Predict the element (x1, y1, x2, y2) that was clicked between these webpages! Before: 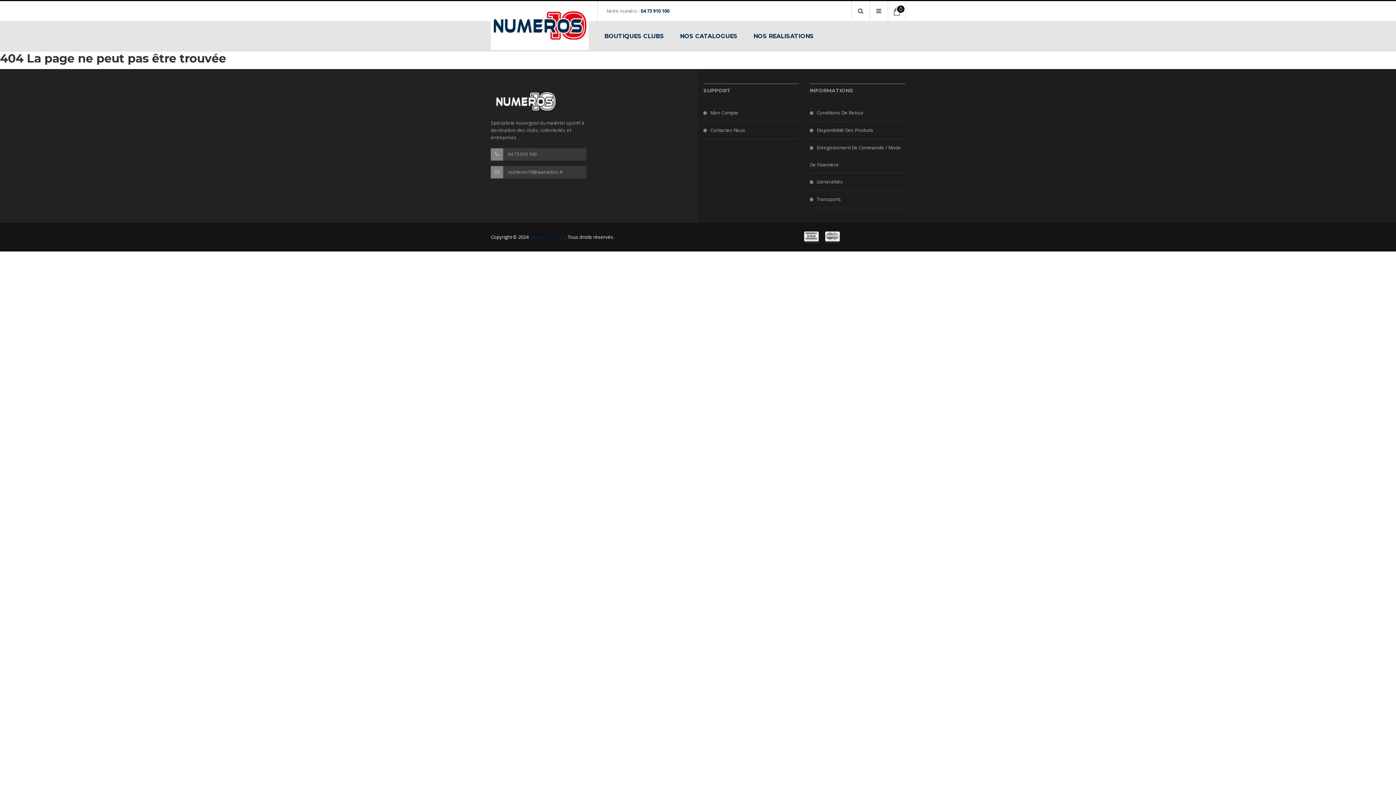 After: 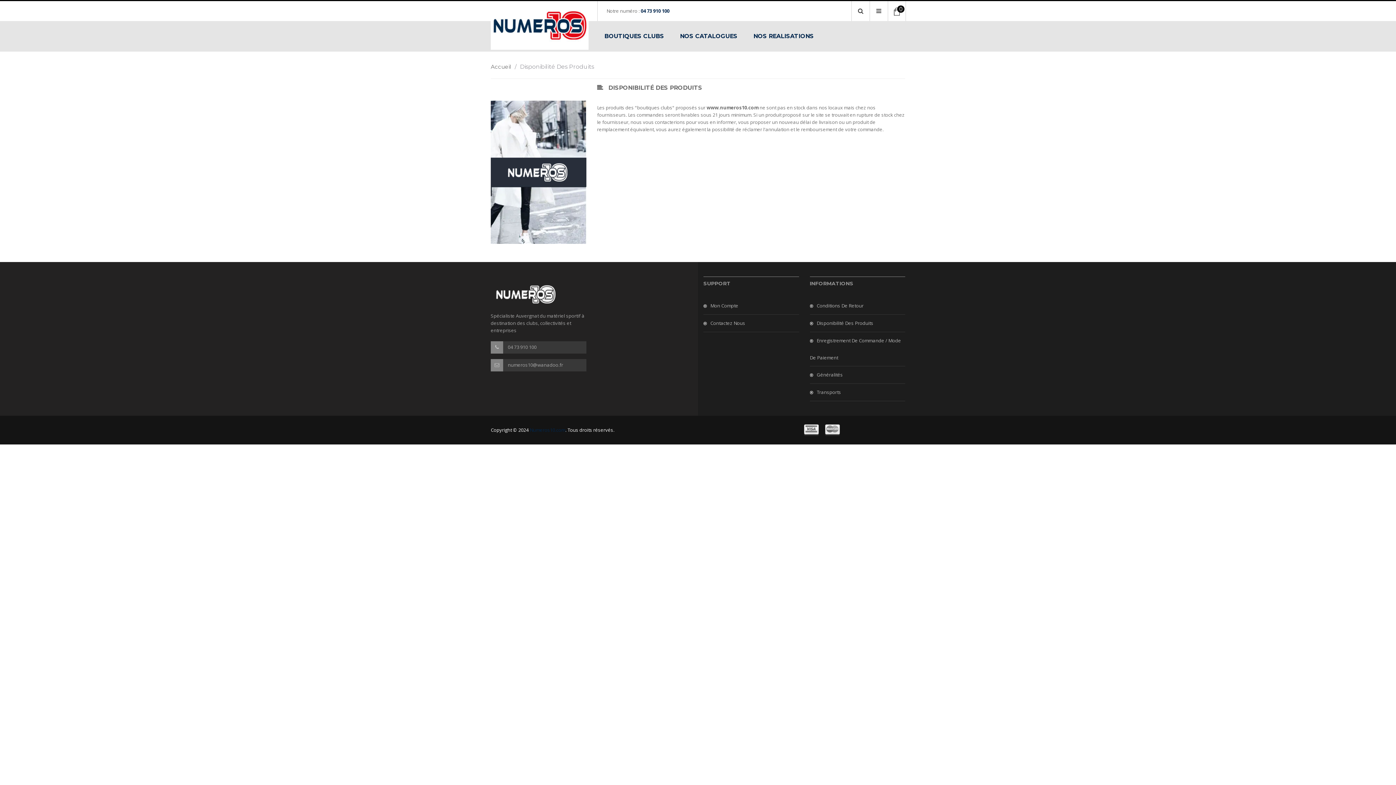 Action: bbox: (810, 126, 873, 133) label: Disponibilité Des Produits